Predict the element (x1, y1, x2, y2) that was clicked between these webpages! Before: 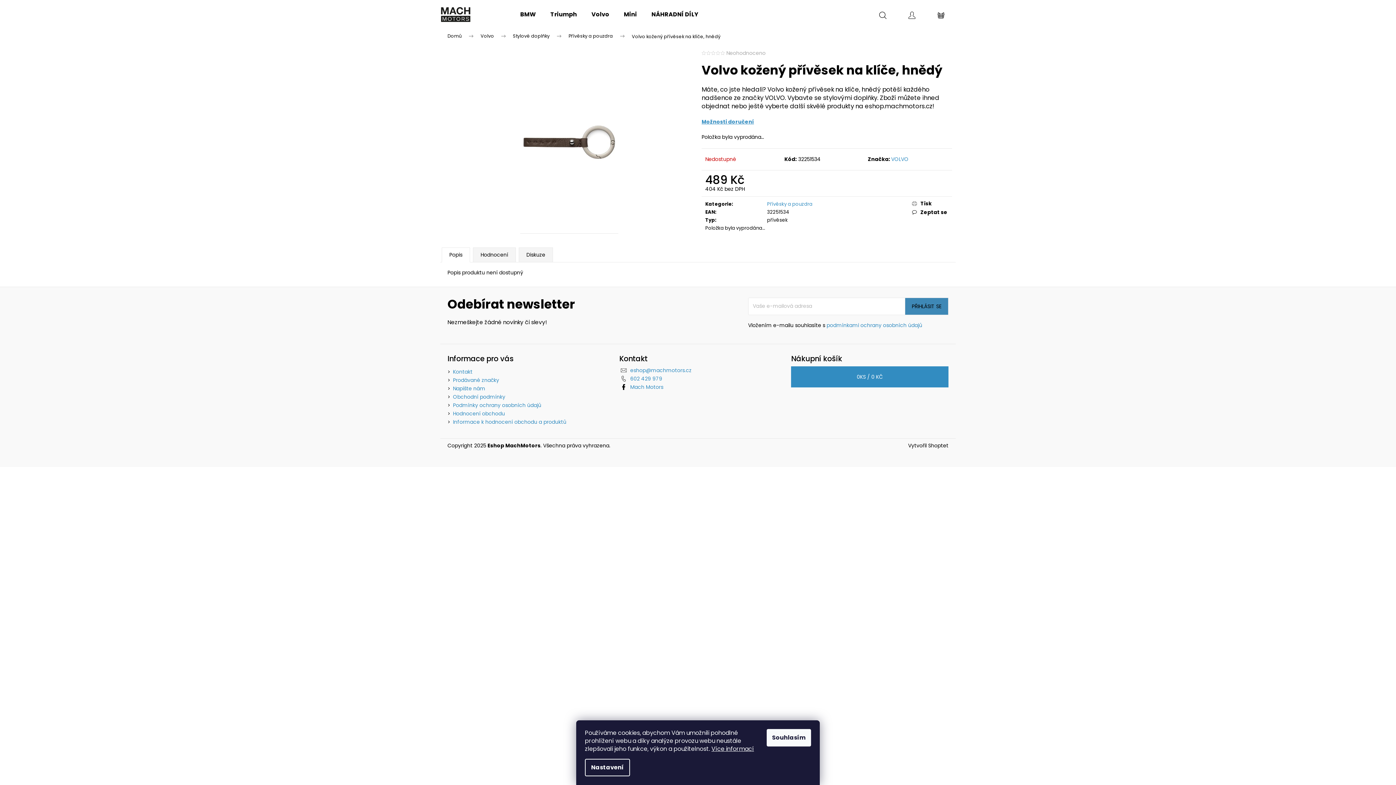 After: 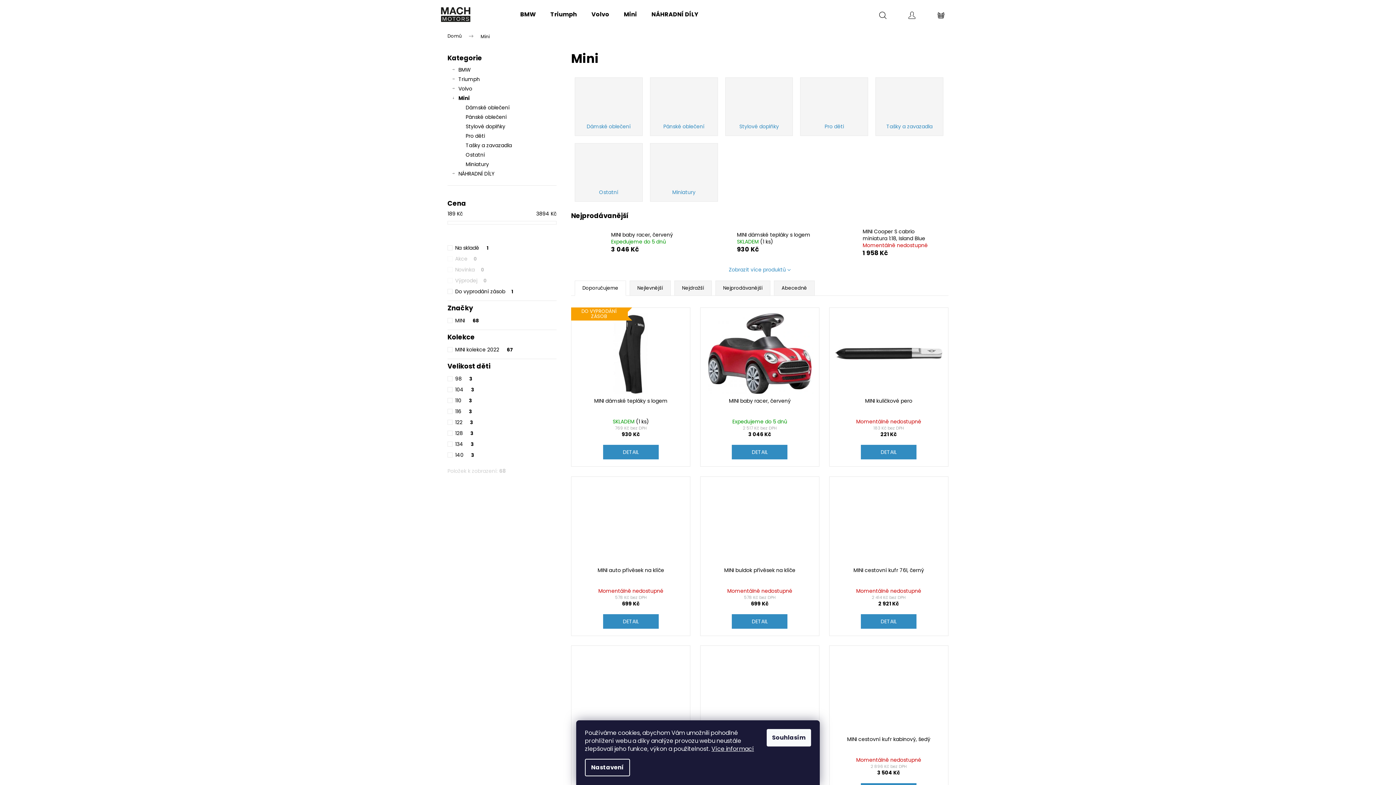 Action: bbox: (616, 0, 644, 29) label: Mini